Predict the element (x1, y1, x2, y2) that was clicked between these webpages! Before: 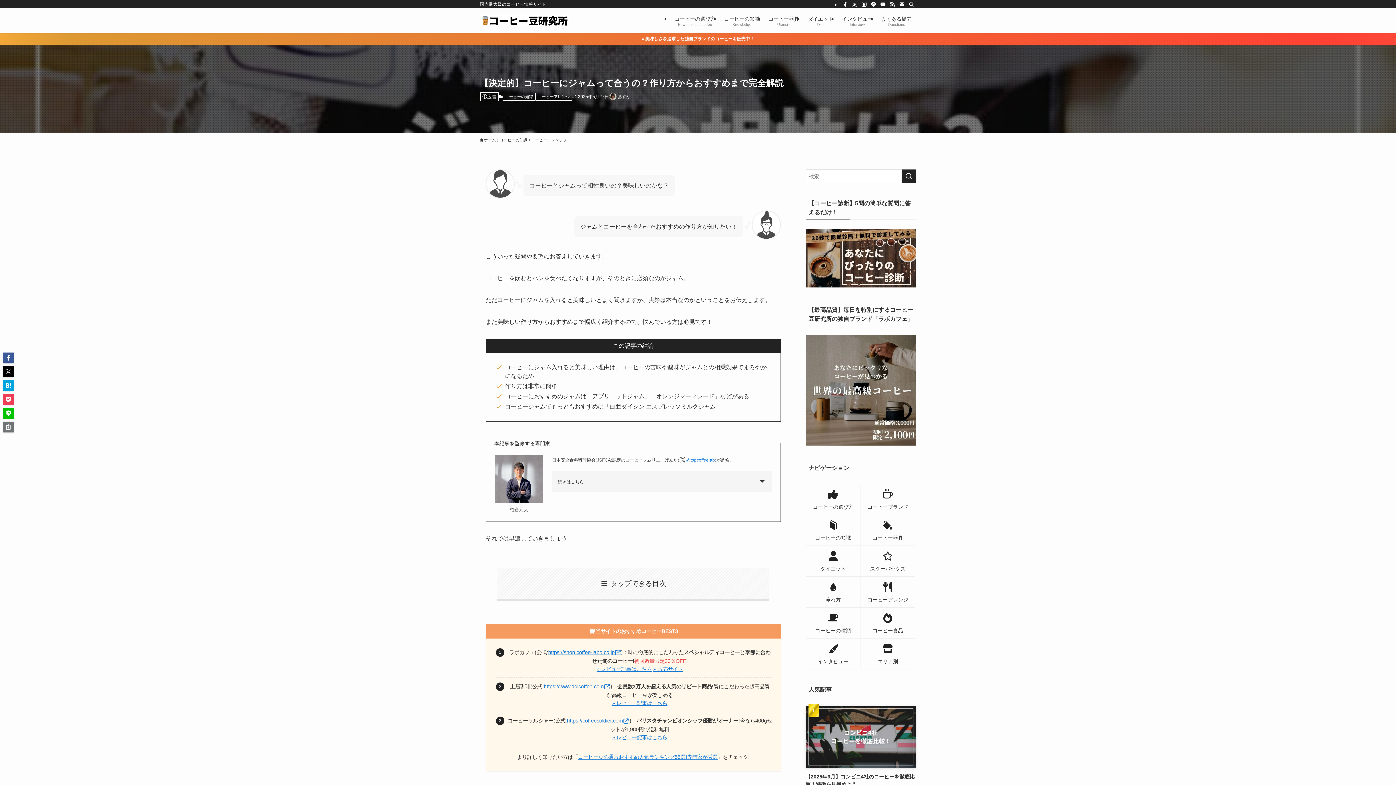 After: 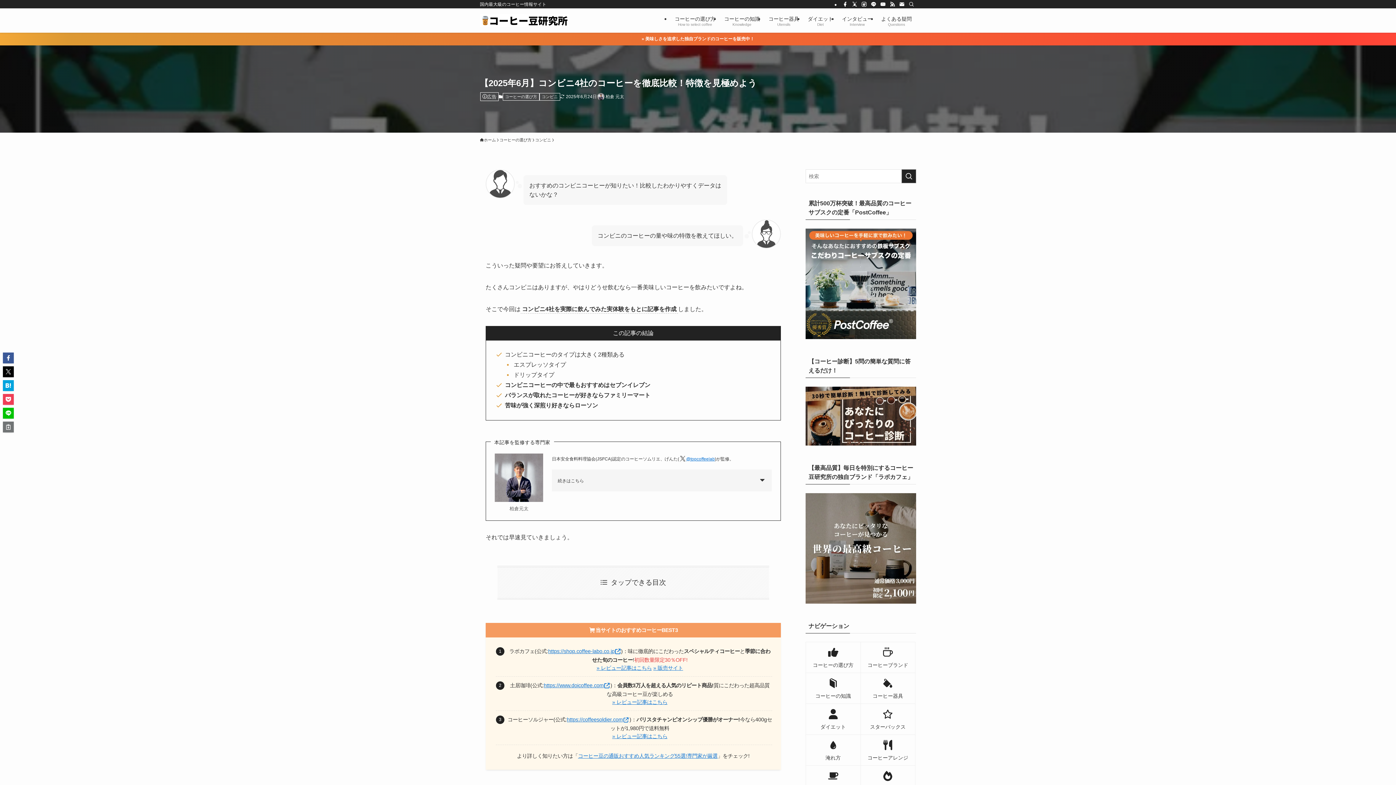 Action: bbox: (805, 706, 916, 788) label: 【2025年6月】コンビニ4社のコーヒーを徹底比較！特徴を見極めよう